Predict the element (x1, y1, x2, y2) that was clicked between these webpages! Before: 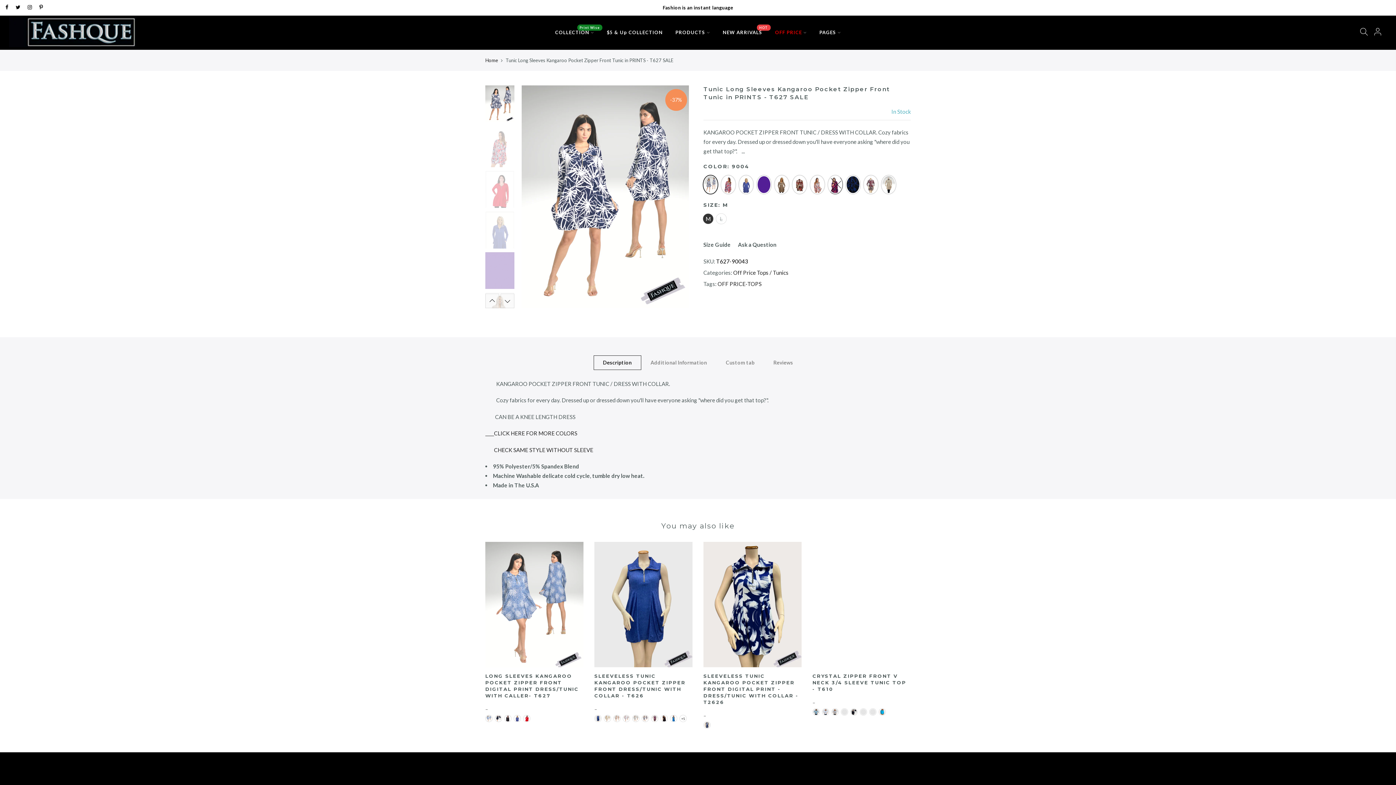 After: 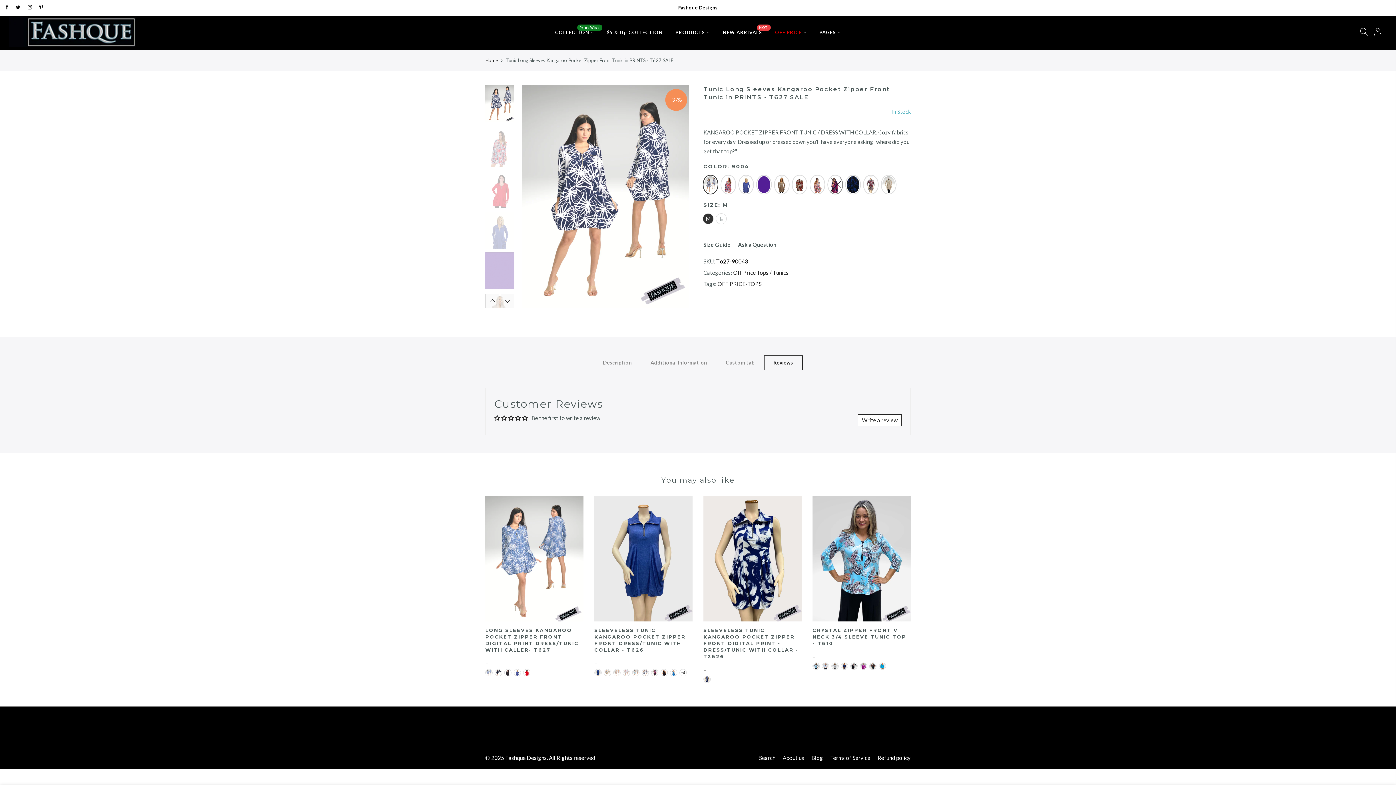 Action: bbox: (764, 355, 802, 370) label: Reviews